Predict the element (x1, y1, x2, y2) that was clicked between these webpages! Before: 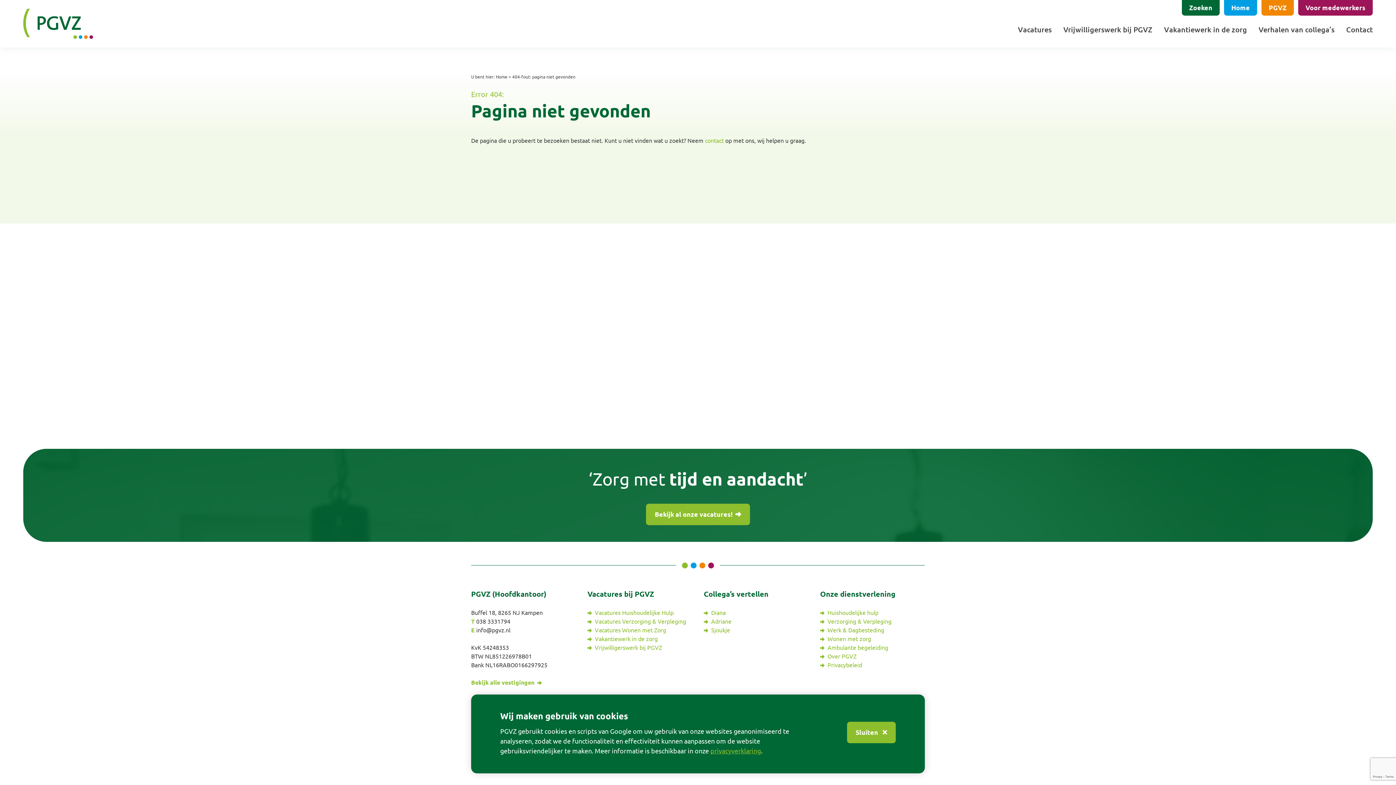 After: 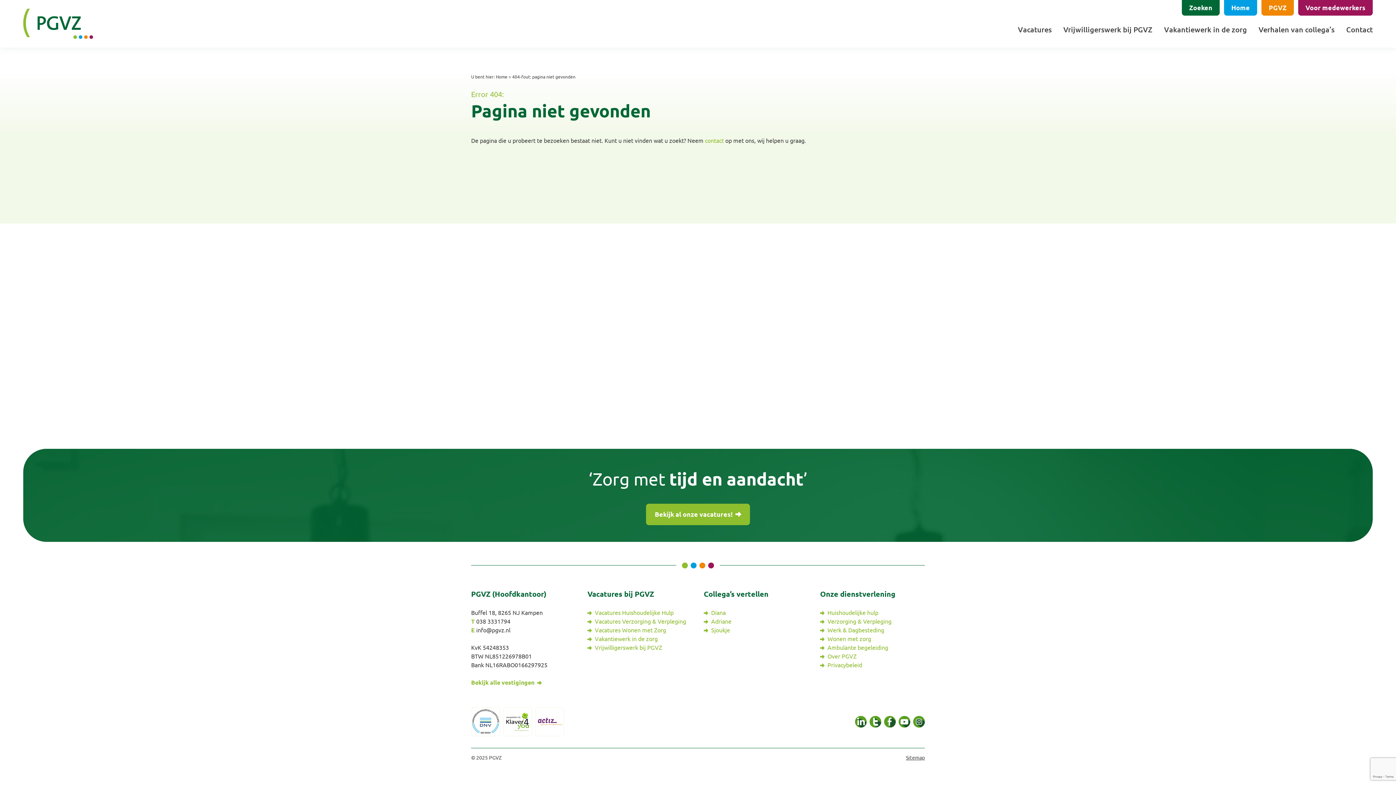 Action: label: Sluiten  bbox: (847, 722, 896, 743)